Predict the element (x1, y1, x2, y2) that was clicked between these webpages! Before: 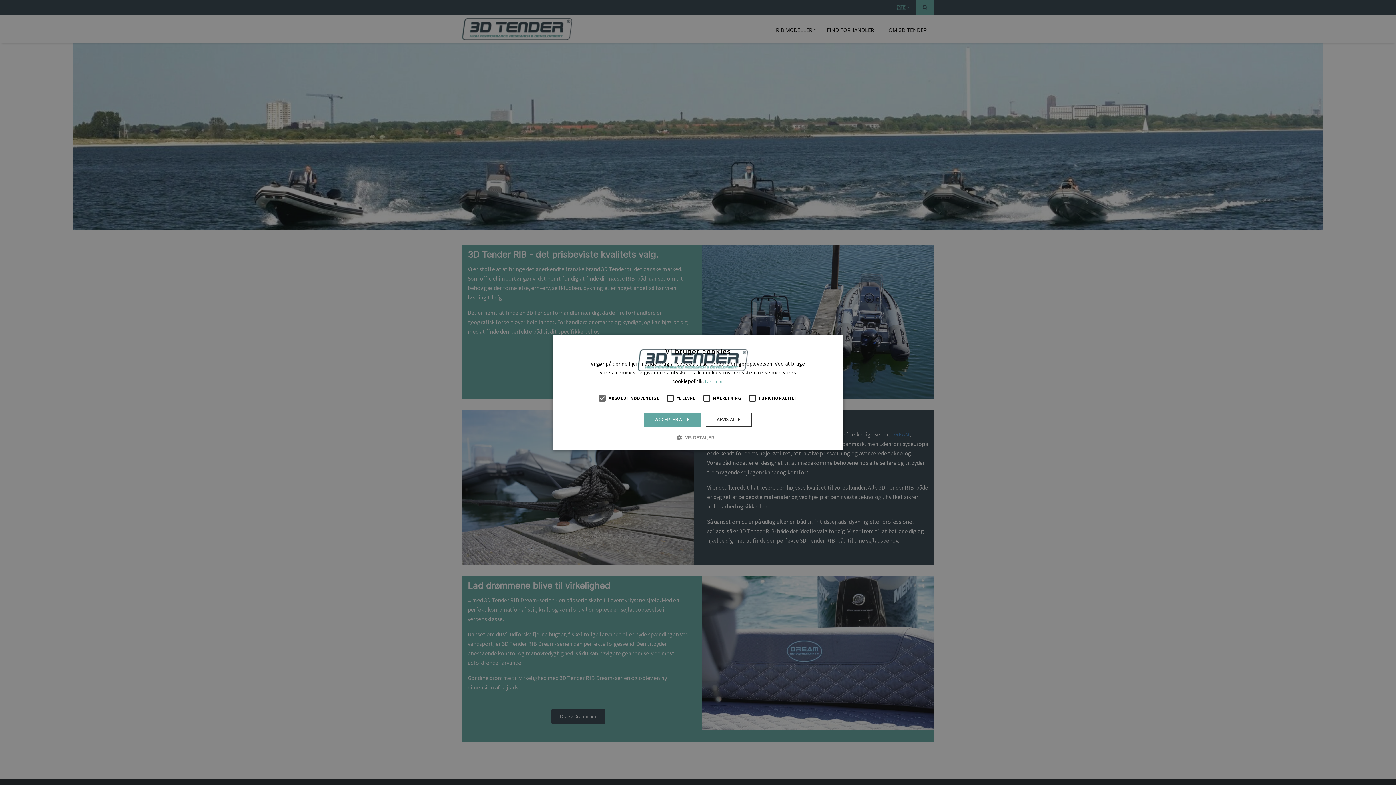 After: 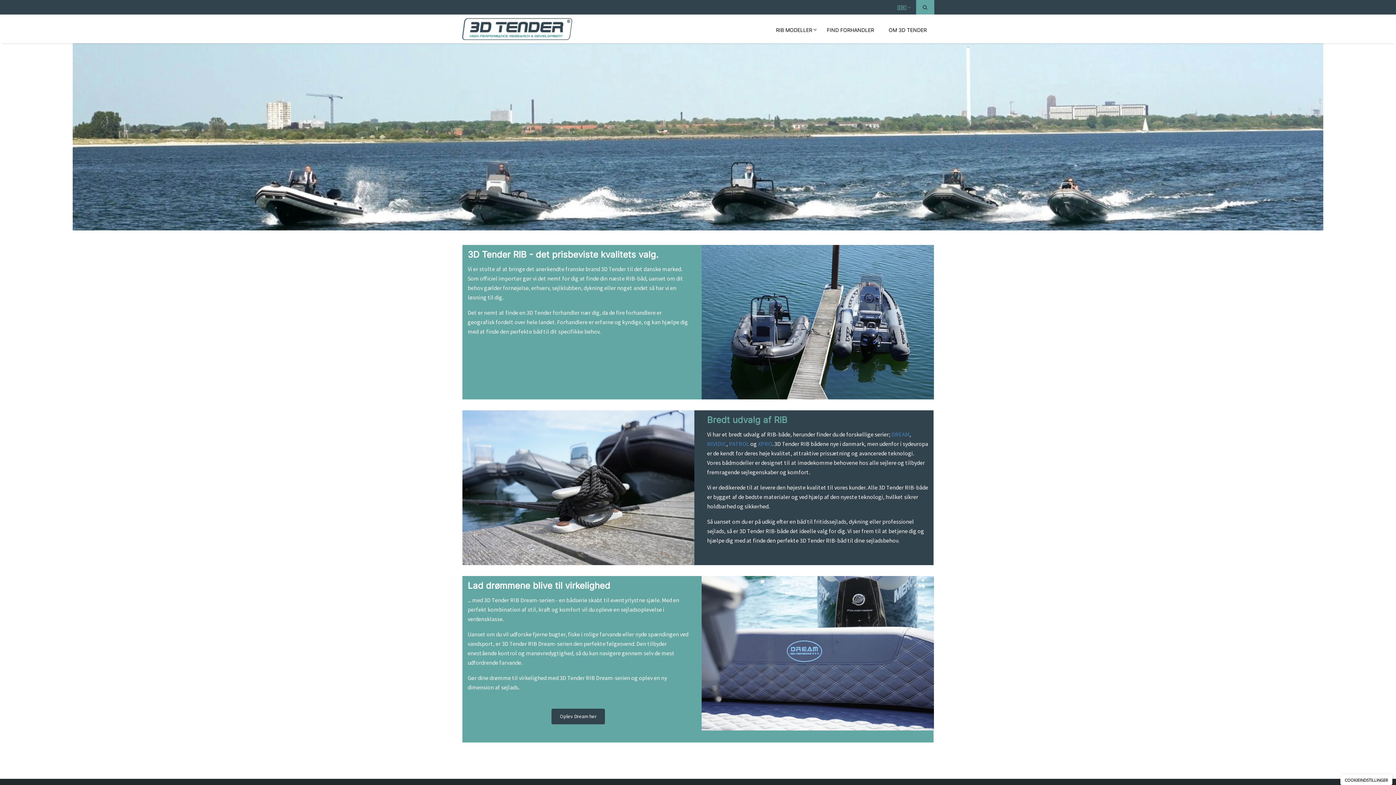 Action: bbox: (644, 413, 700, 426) label: ACCEPTER ALLE